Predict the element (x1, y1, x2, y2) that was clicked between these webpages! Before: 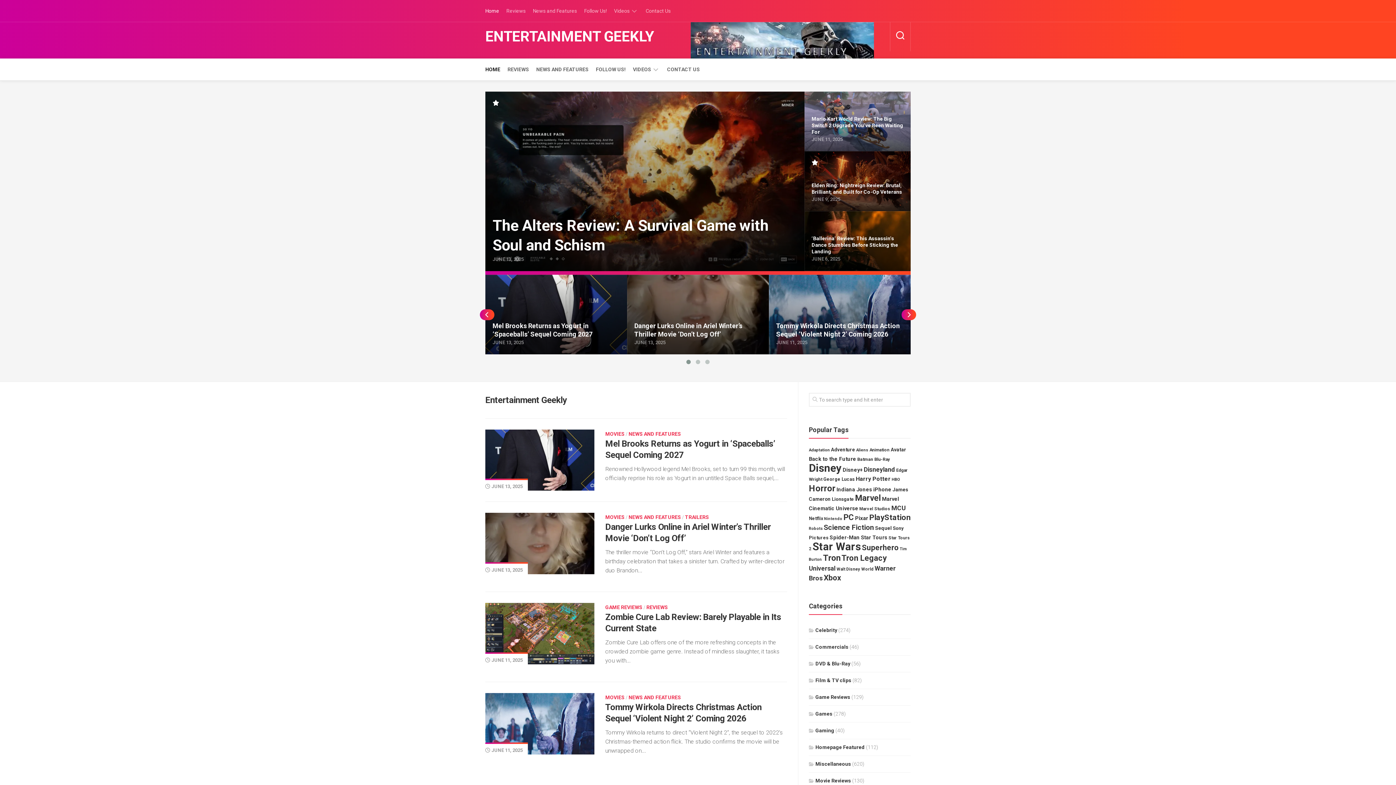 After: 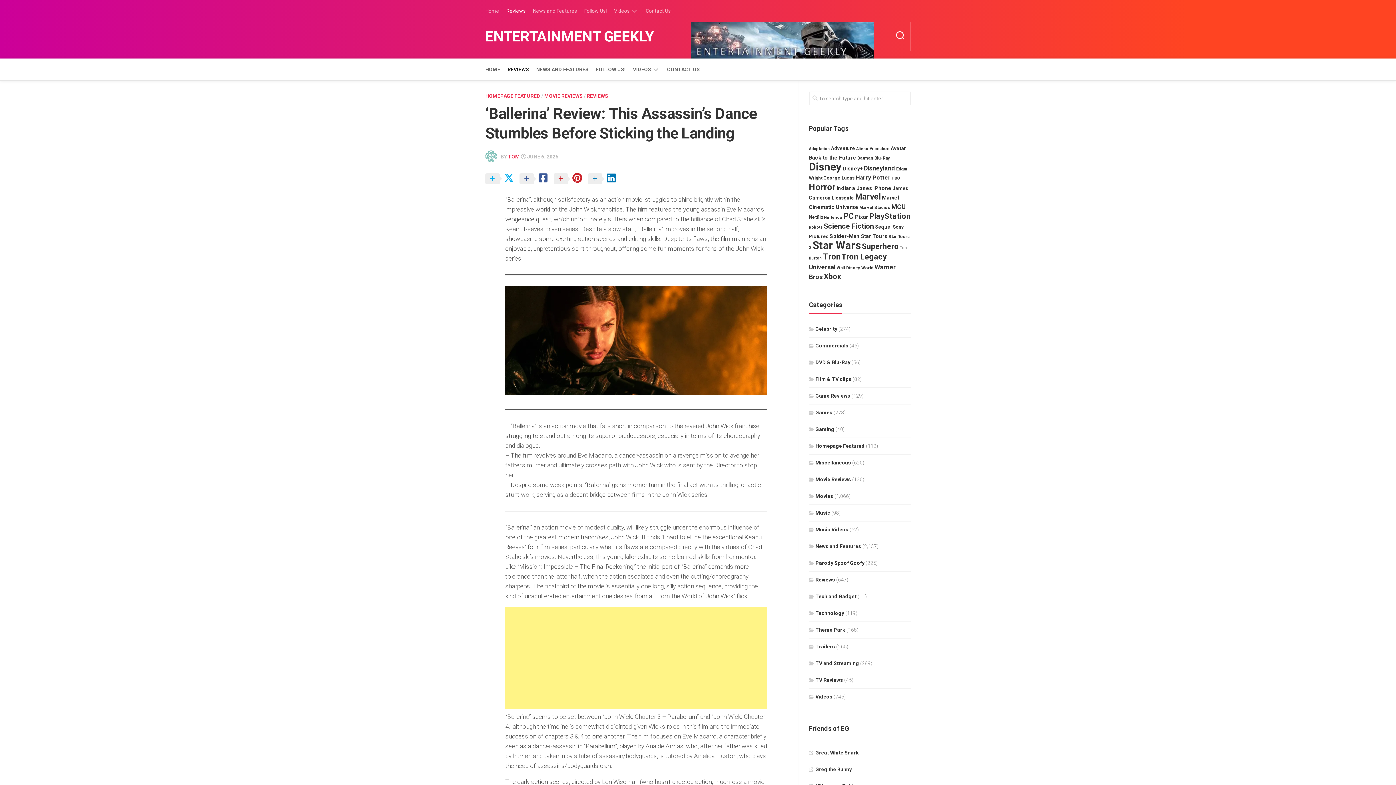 Action: bbox: (804, 211, 910, 270)